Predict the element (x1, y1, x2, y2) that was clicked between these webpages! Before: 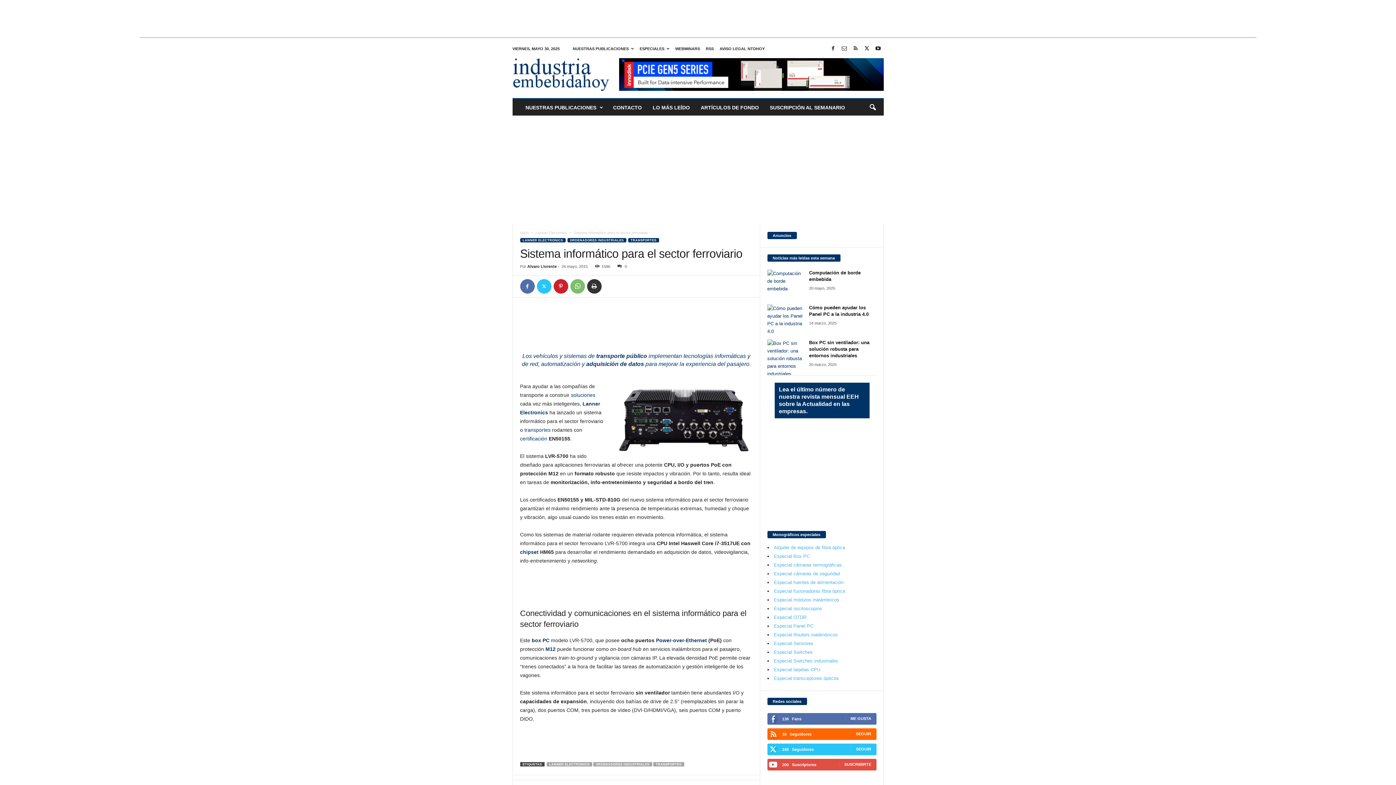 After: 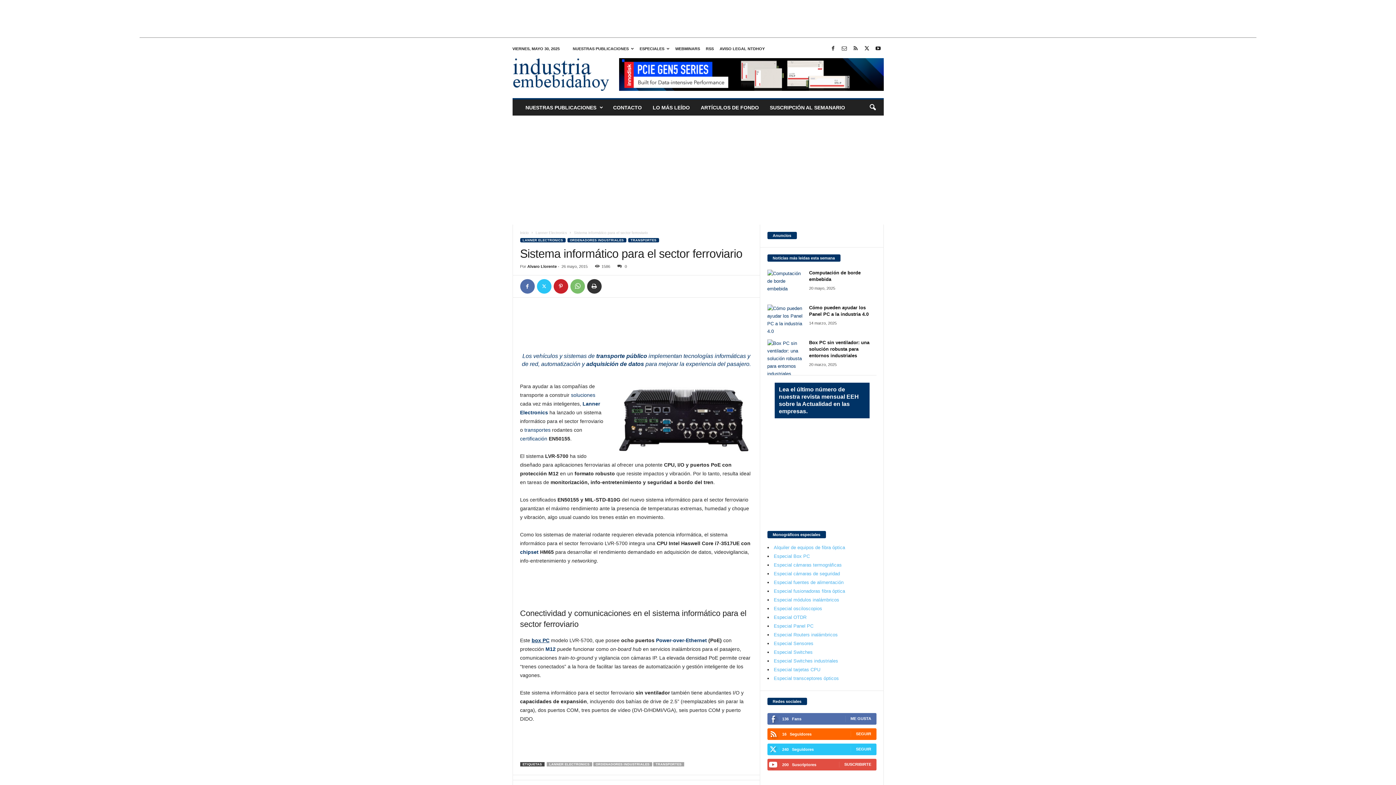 Action: label: box PC bbox: (531, 637, 549, 643)